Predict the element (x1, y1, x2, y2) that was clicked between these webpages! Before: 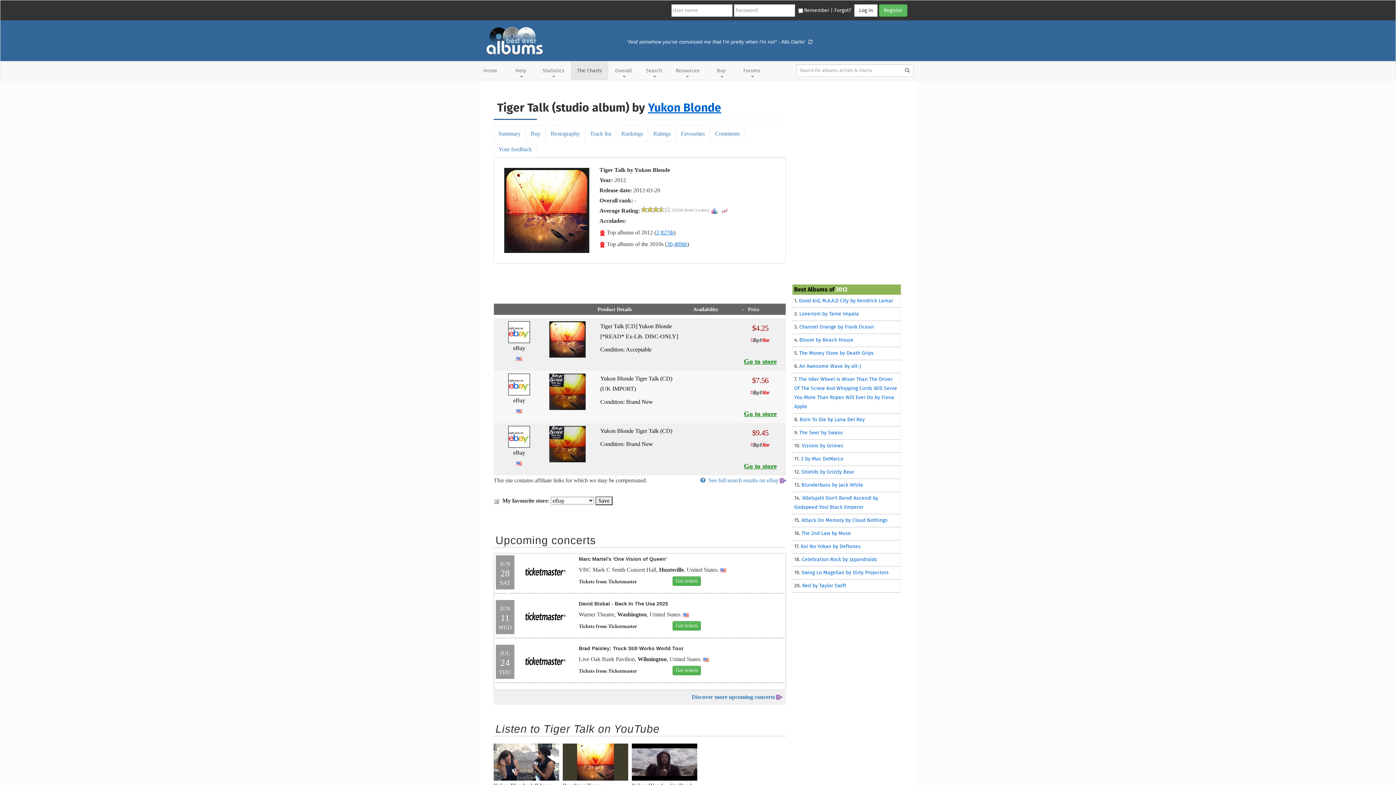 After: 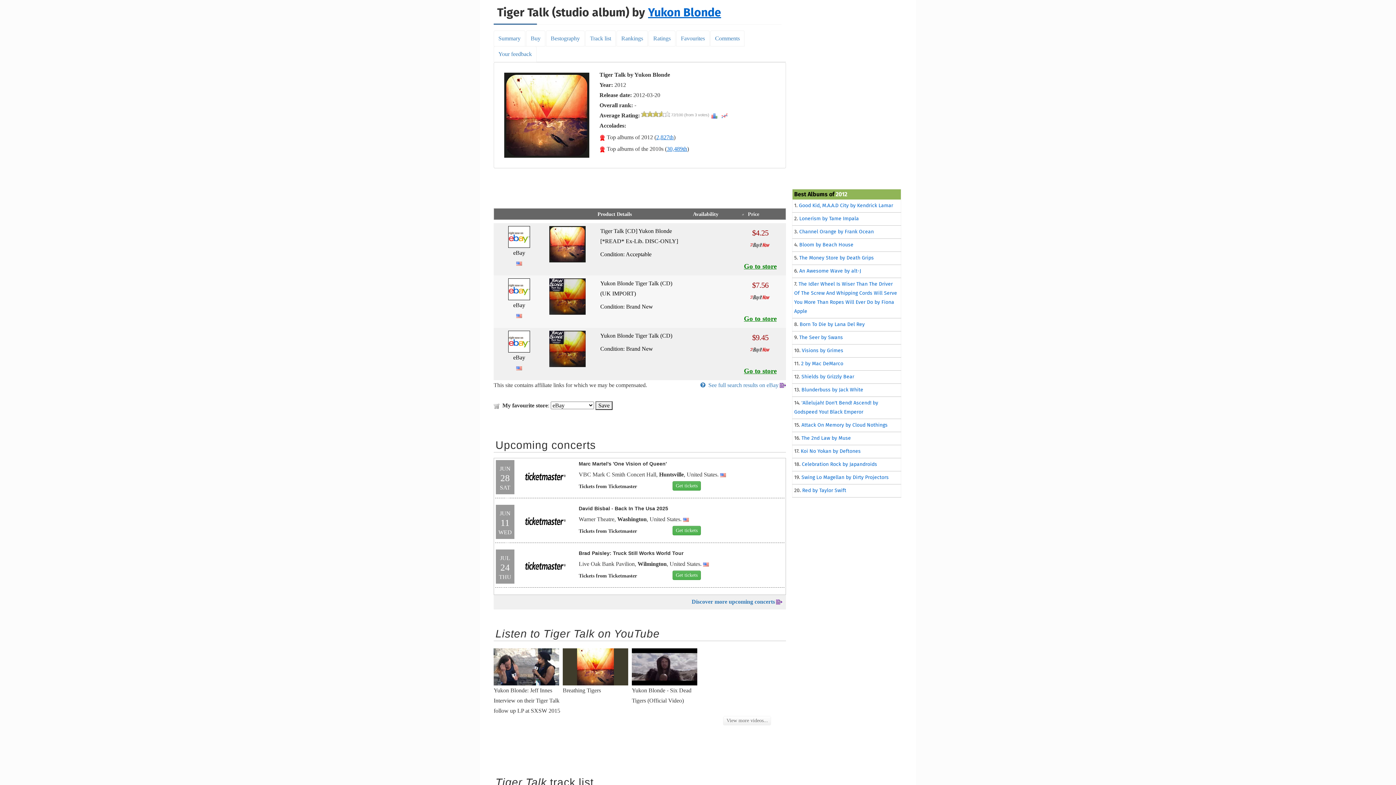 Action: bbox: (493, 125, 525, 141) label: Summary